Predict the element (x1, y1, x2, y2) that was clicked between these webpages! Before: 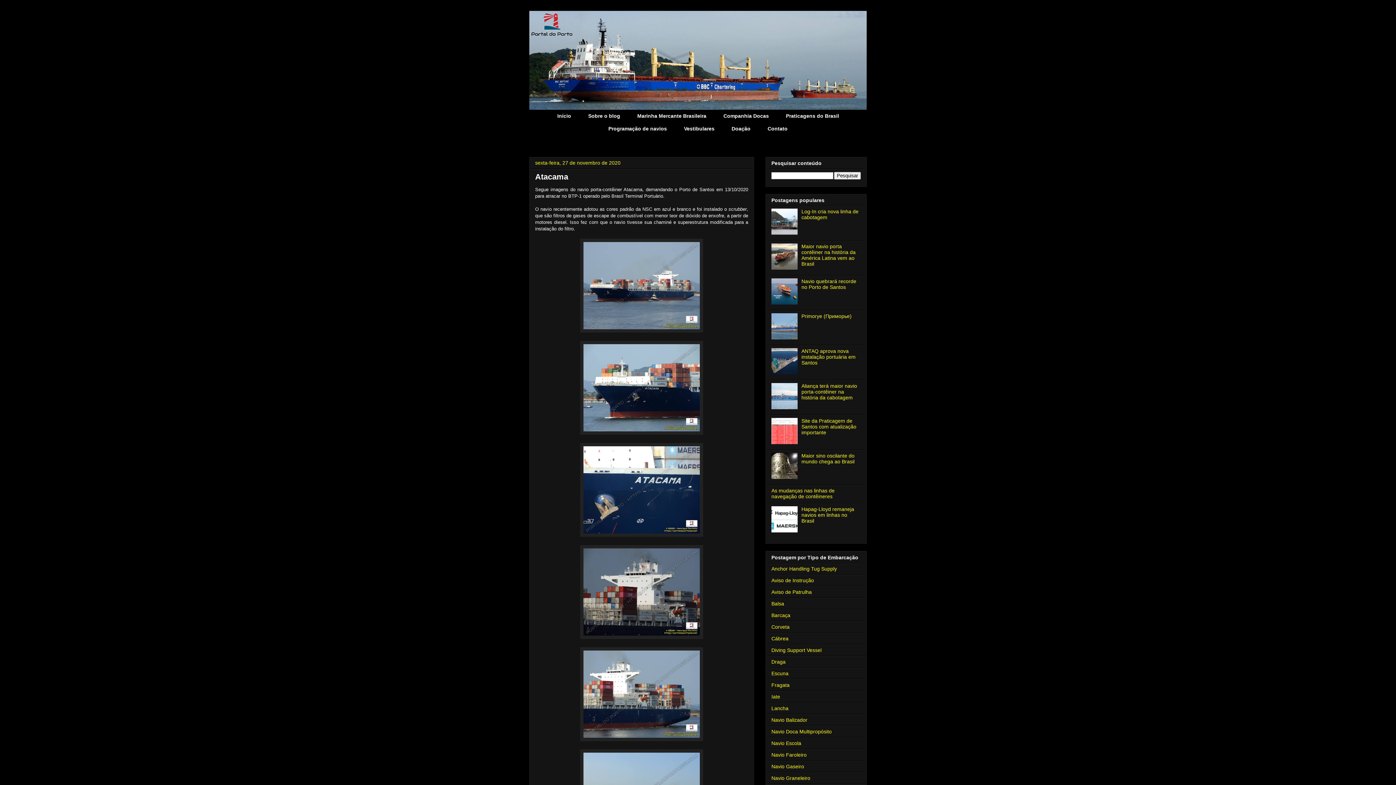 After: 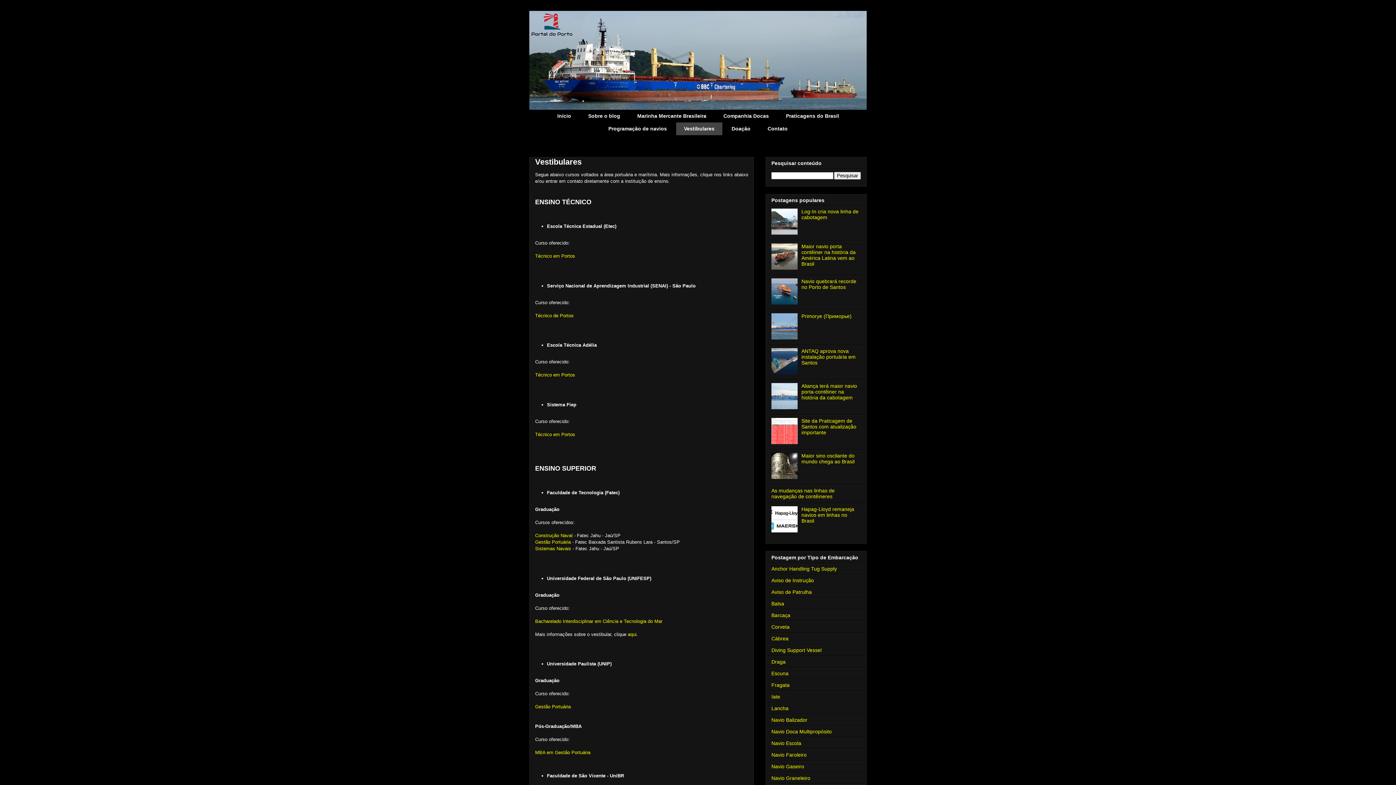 Action: label: Vestibulares bbox: (676, 122, 722, 135)